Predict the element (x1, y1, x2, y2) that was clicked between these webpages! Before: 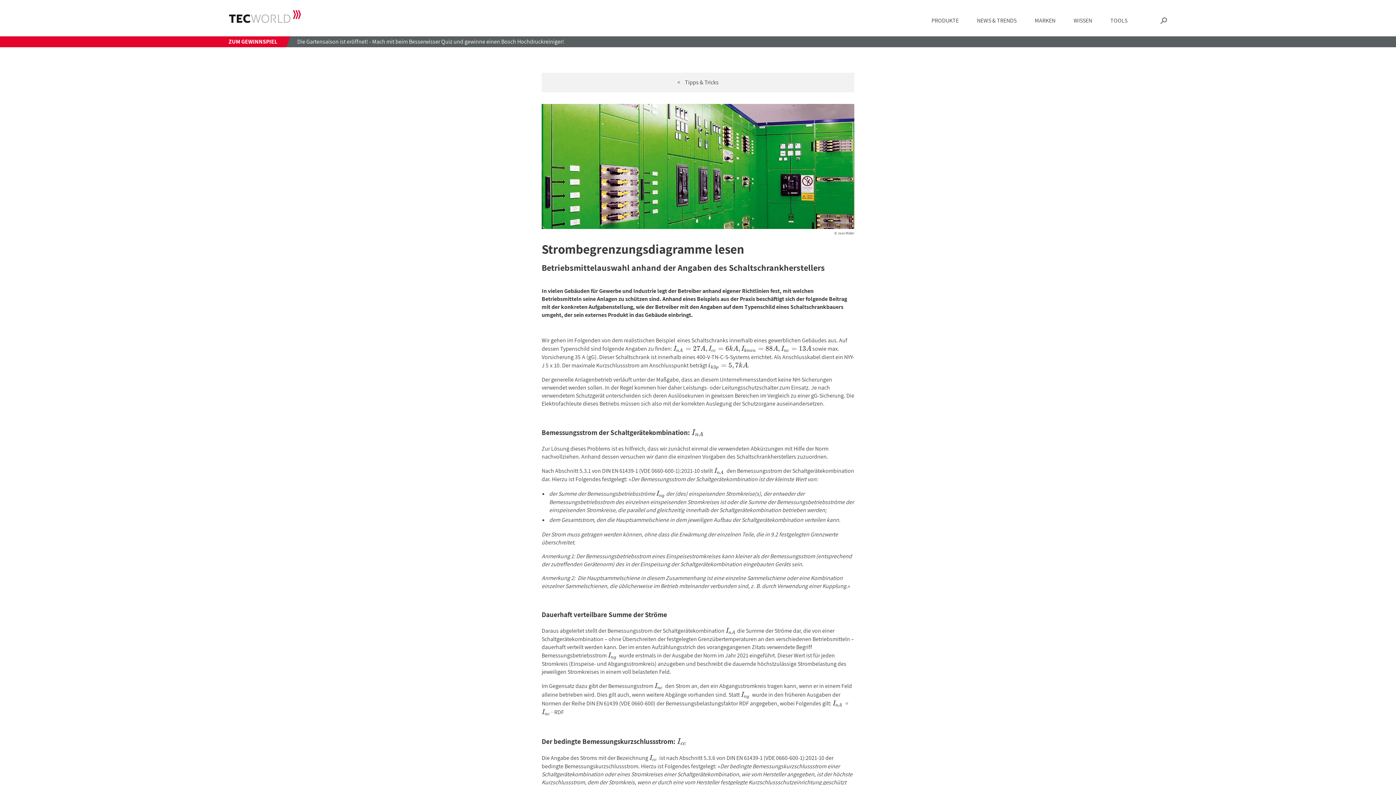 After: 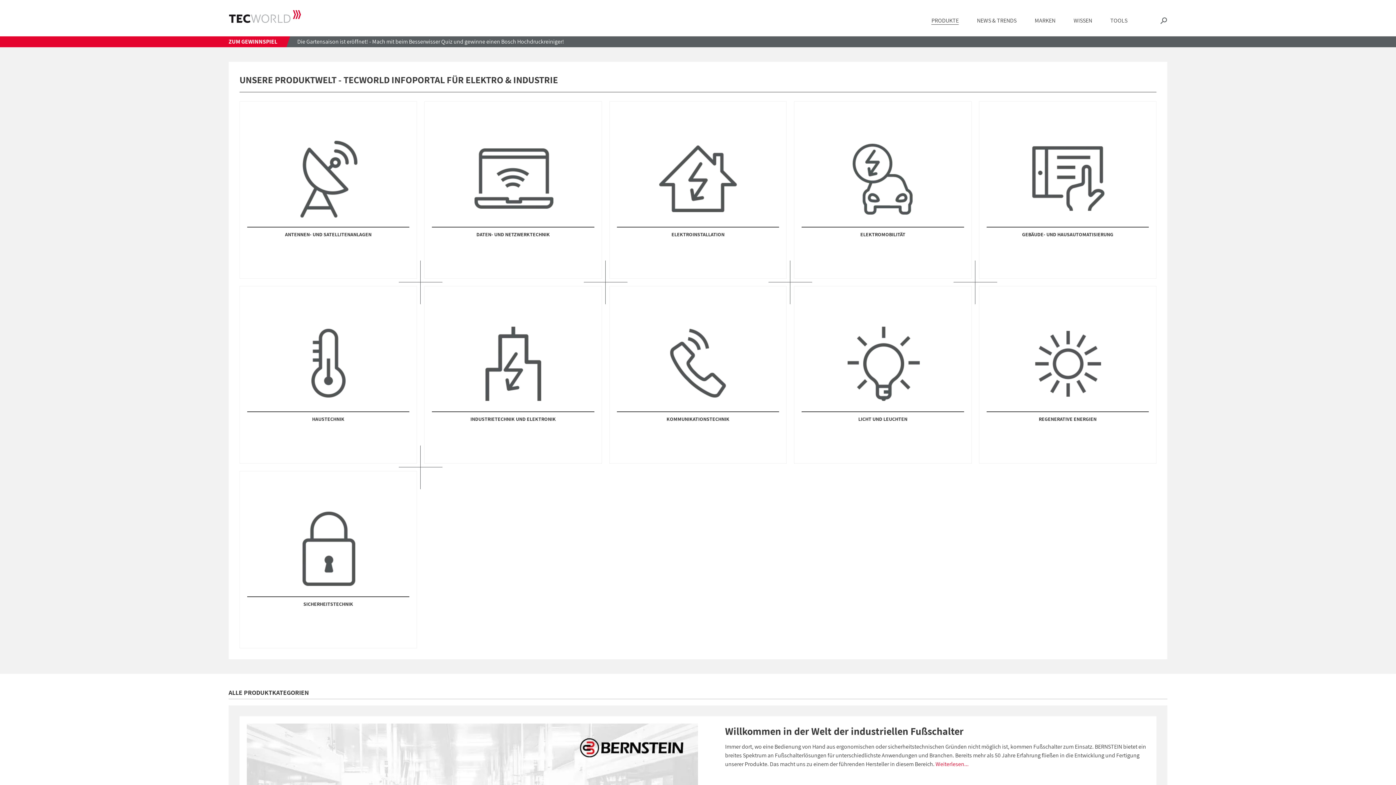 Action: label: PRODUKTE bbox: (931, 17, 958, 24)